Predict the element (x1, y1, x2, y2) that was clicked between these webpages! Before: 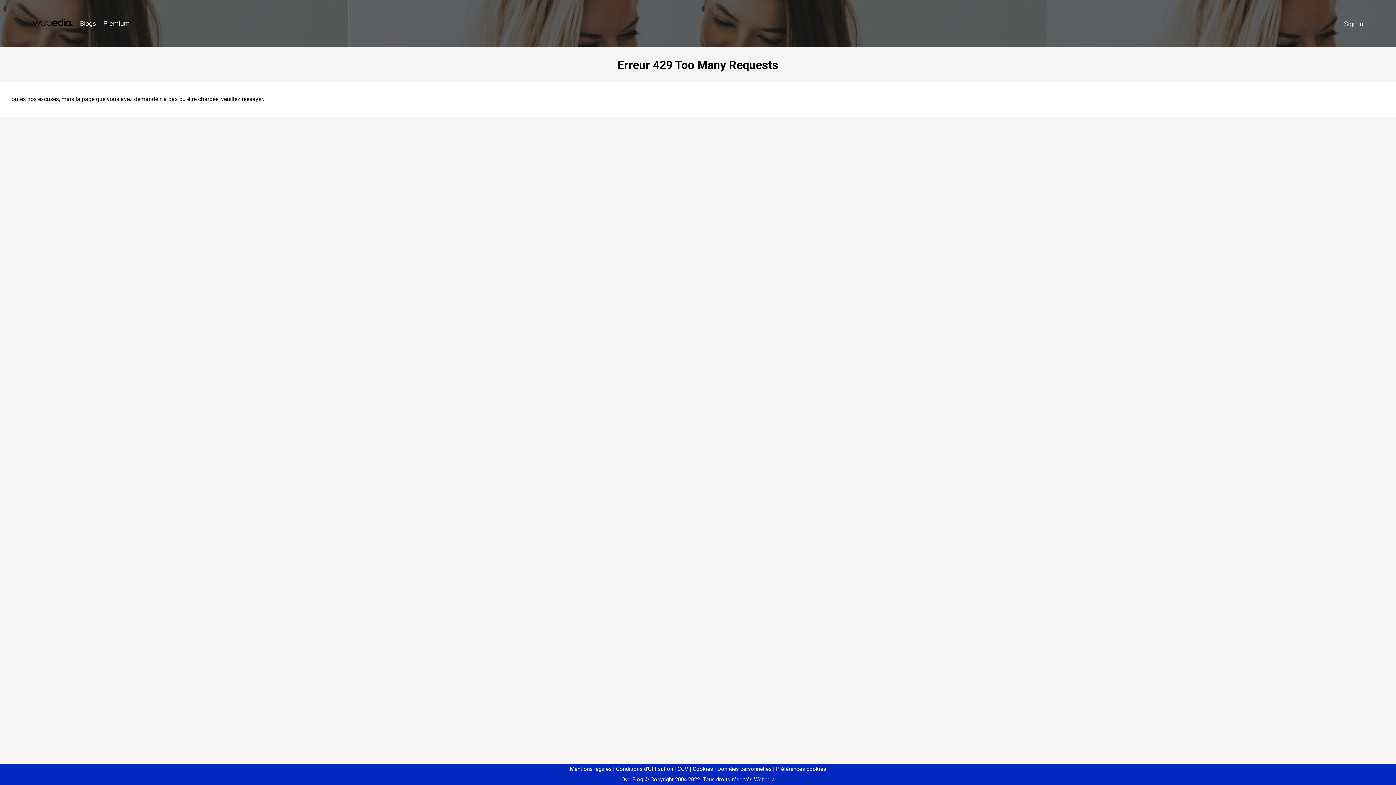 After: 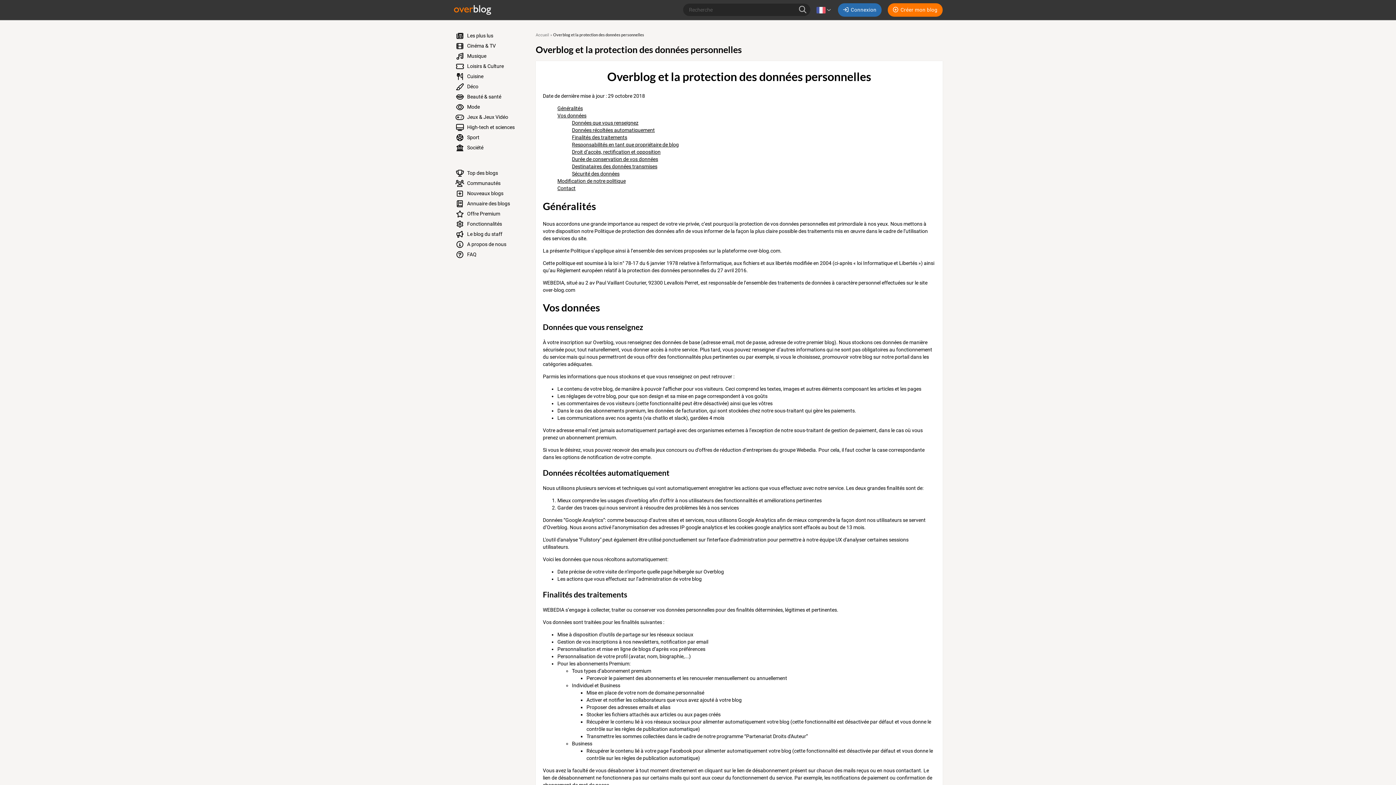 Action: label: Données personnelles bbox: (714, 766, 771, 772)